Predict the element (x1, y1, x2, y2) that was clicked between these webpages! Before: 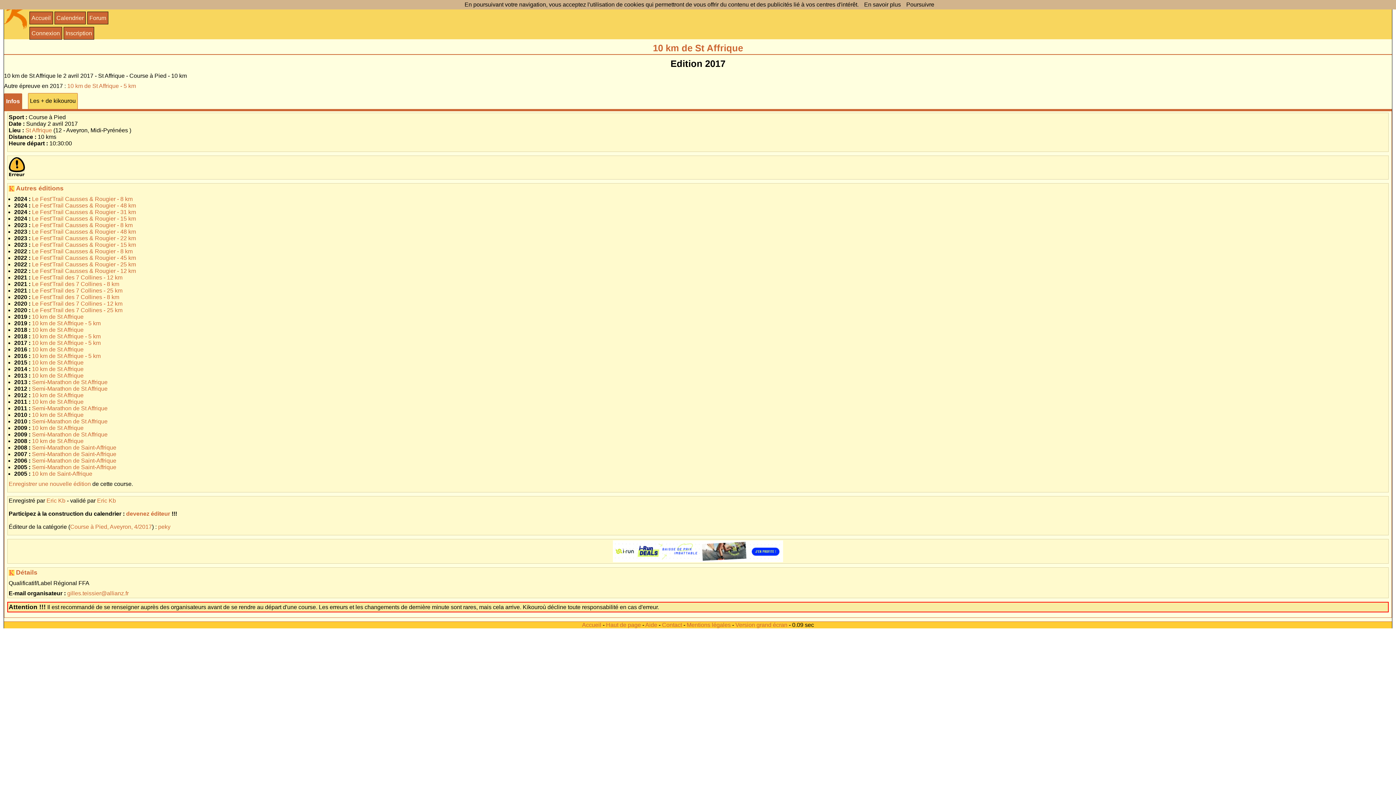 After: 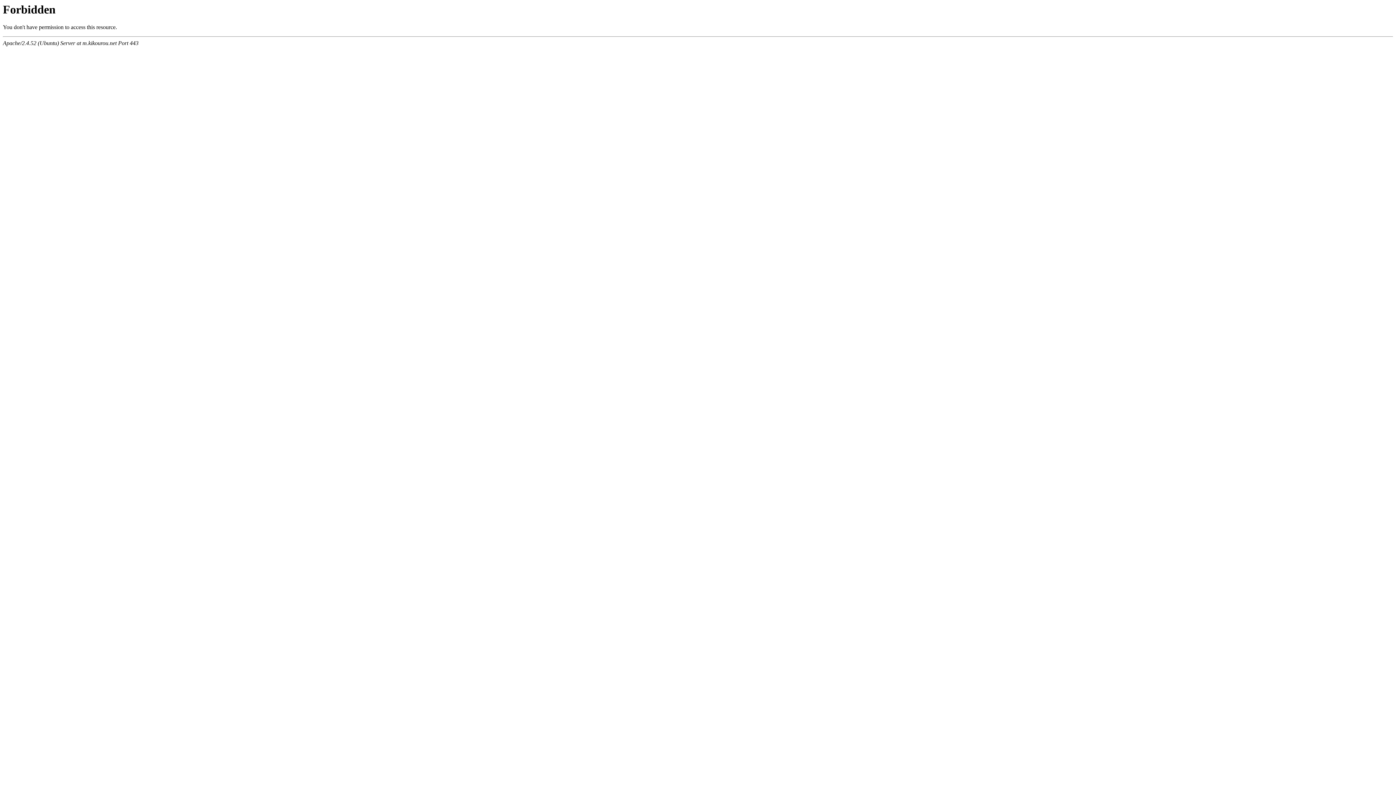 Action: label: Aide bbox: (645, 622, 657, 628)